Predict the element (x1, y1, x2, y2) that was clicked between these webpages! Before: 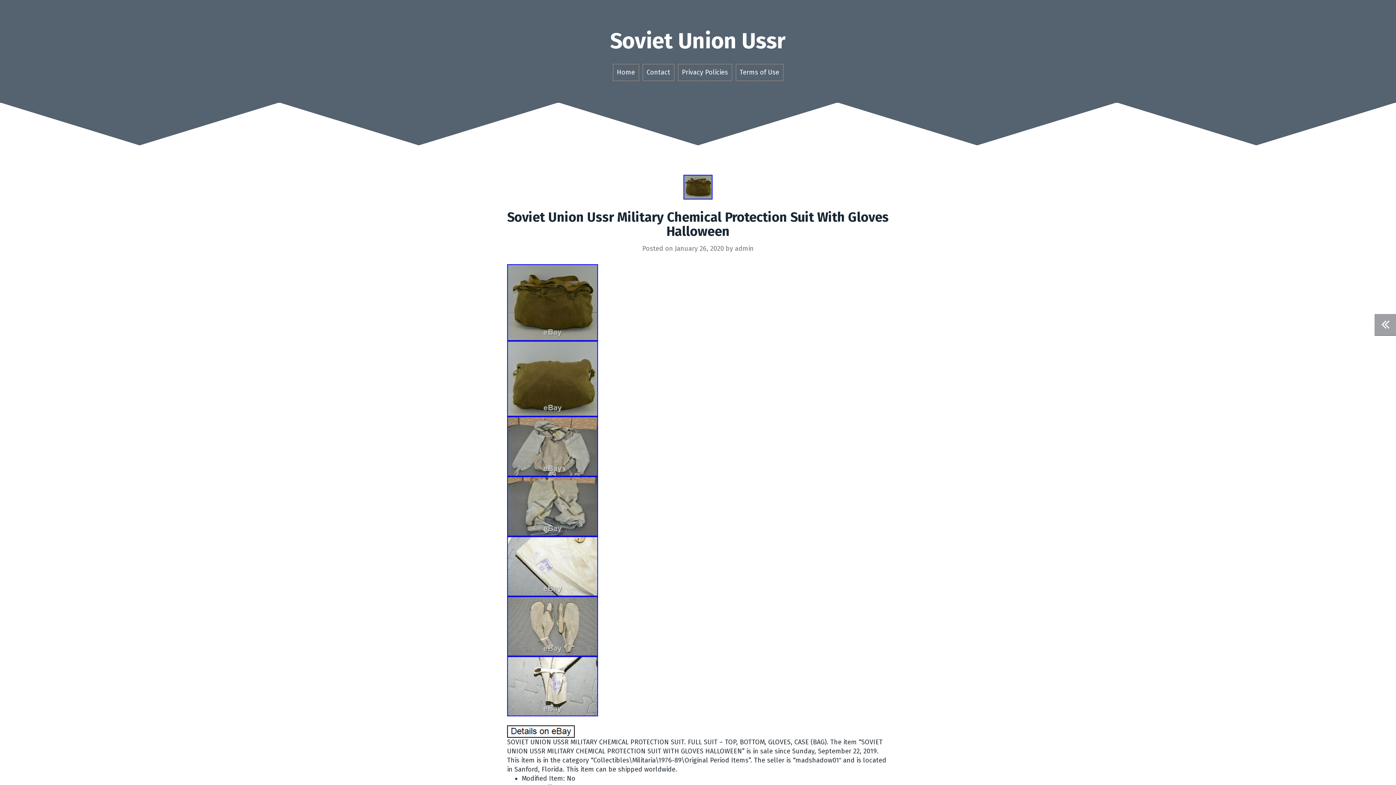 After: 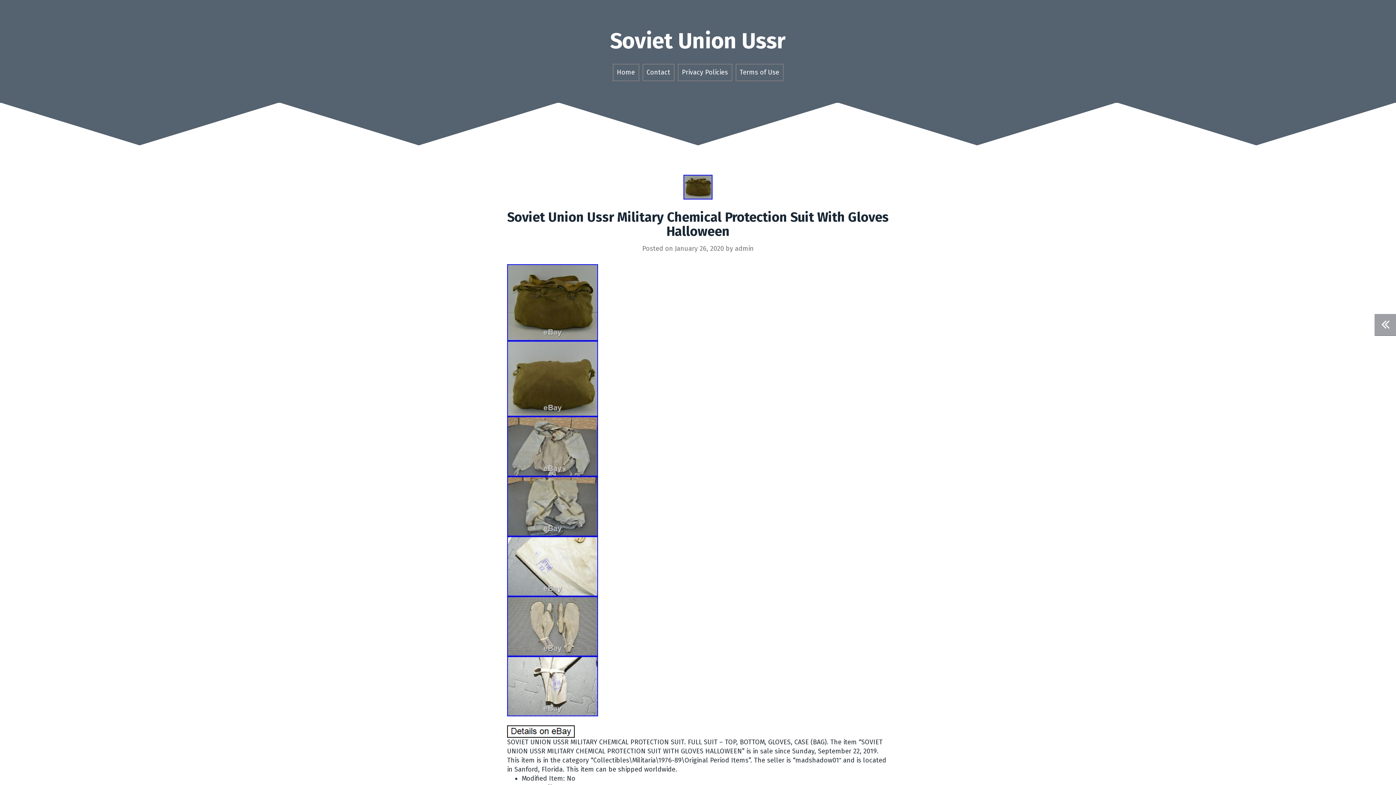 Action: bbox: (507, 298, 598, 306)